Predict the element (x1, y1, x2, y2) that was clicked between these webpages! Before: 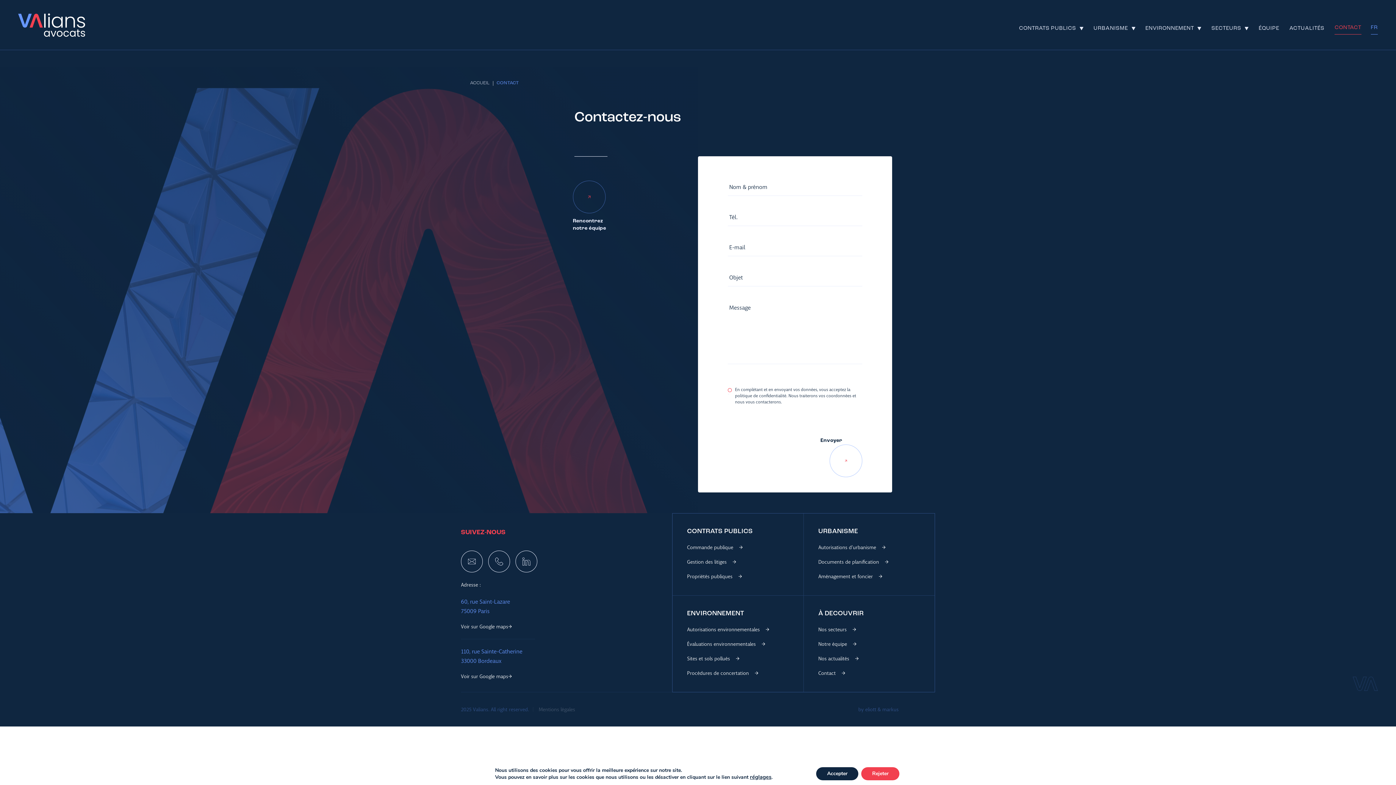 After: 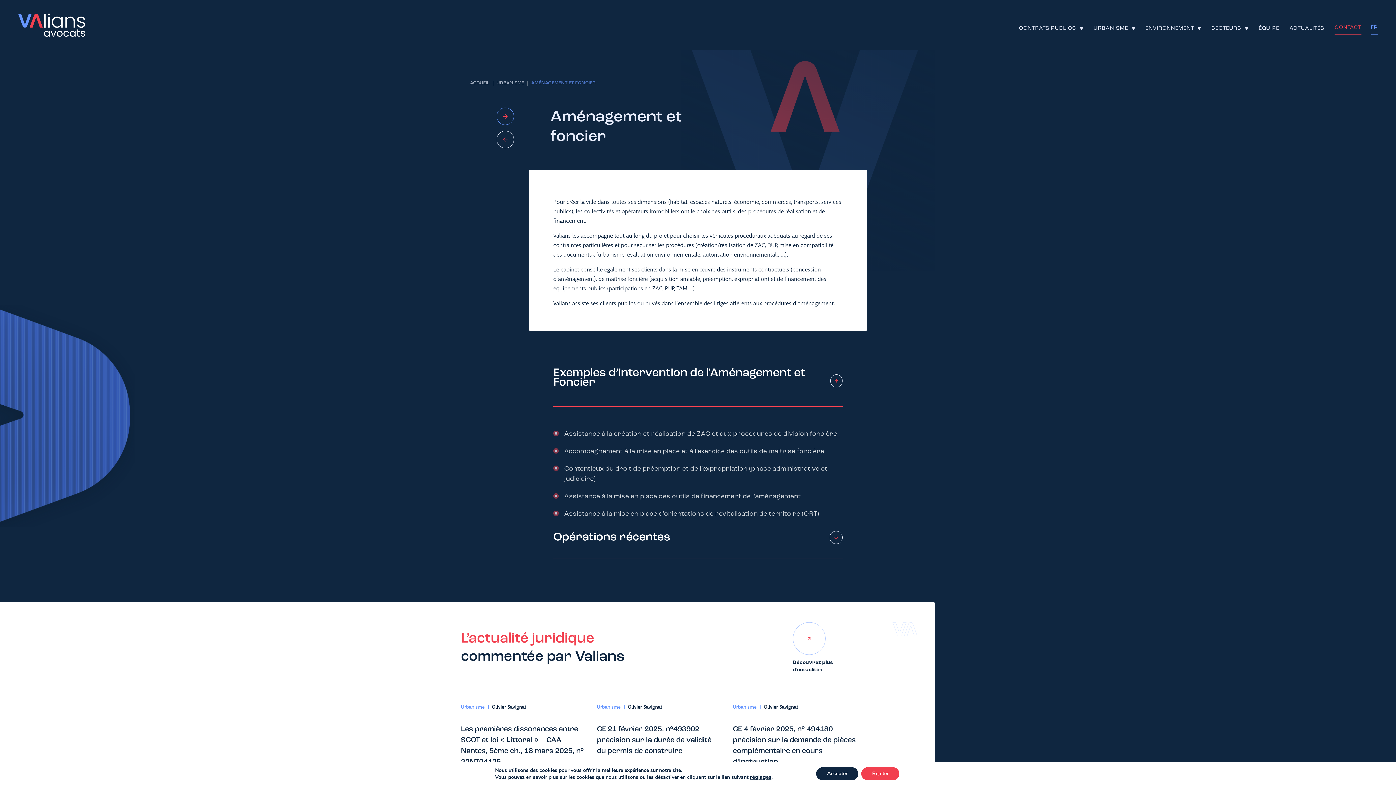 Action: bbox: (818, 572, 920, 581) label: Aménagement et foncier